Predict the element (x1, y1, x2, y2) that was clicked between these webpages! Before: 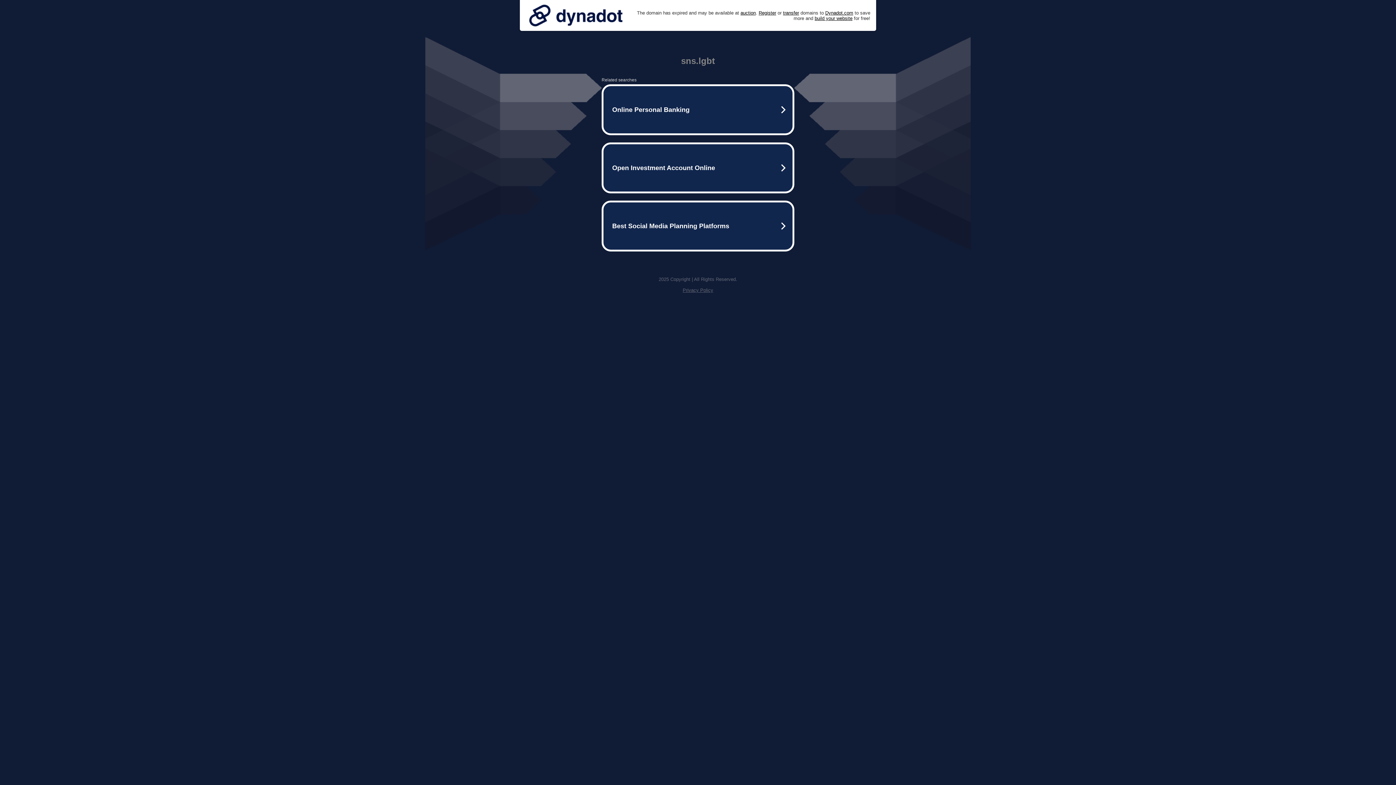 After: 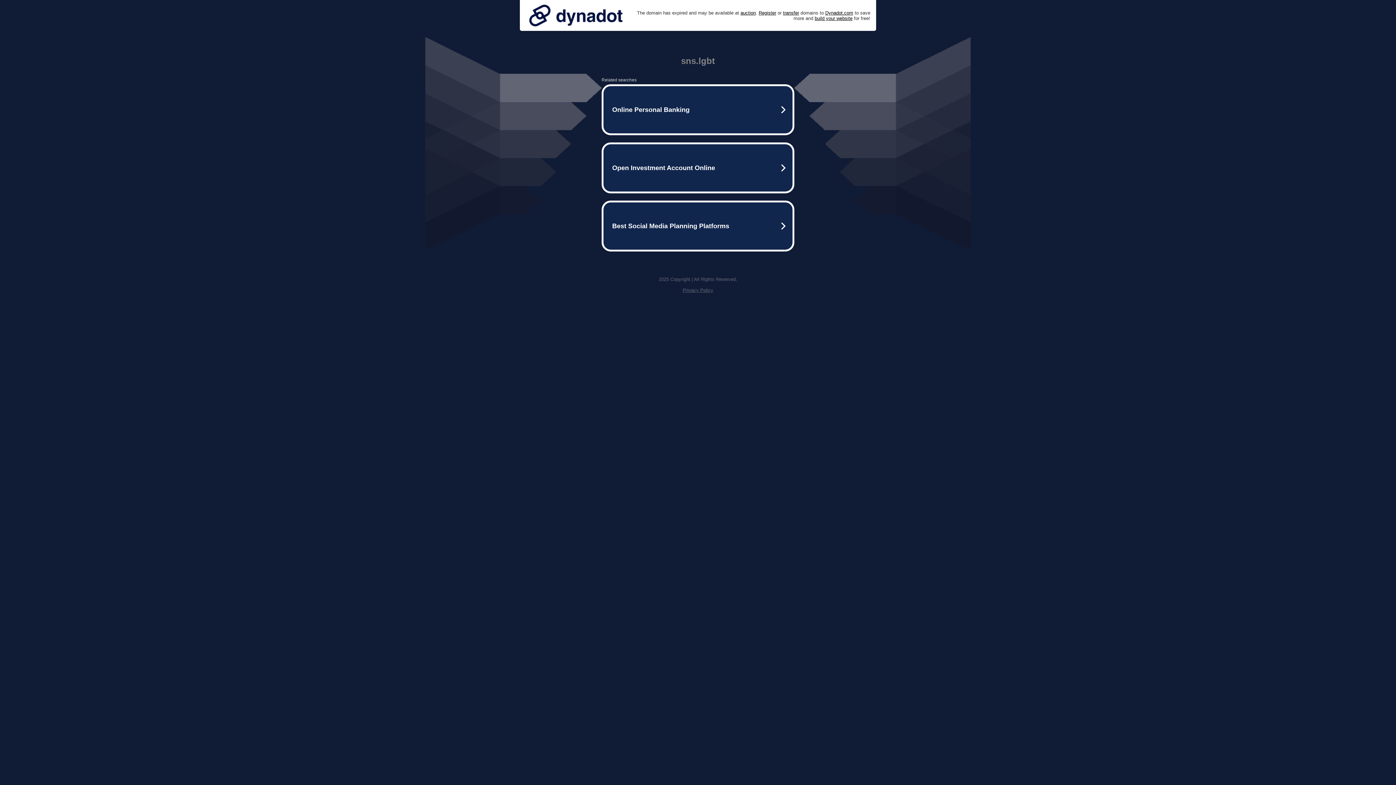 Action: bbox: (525, 0, 626, 30)